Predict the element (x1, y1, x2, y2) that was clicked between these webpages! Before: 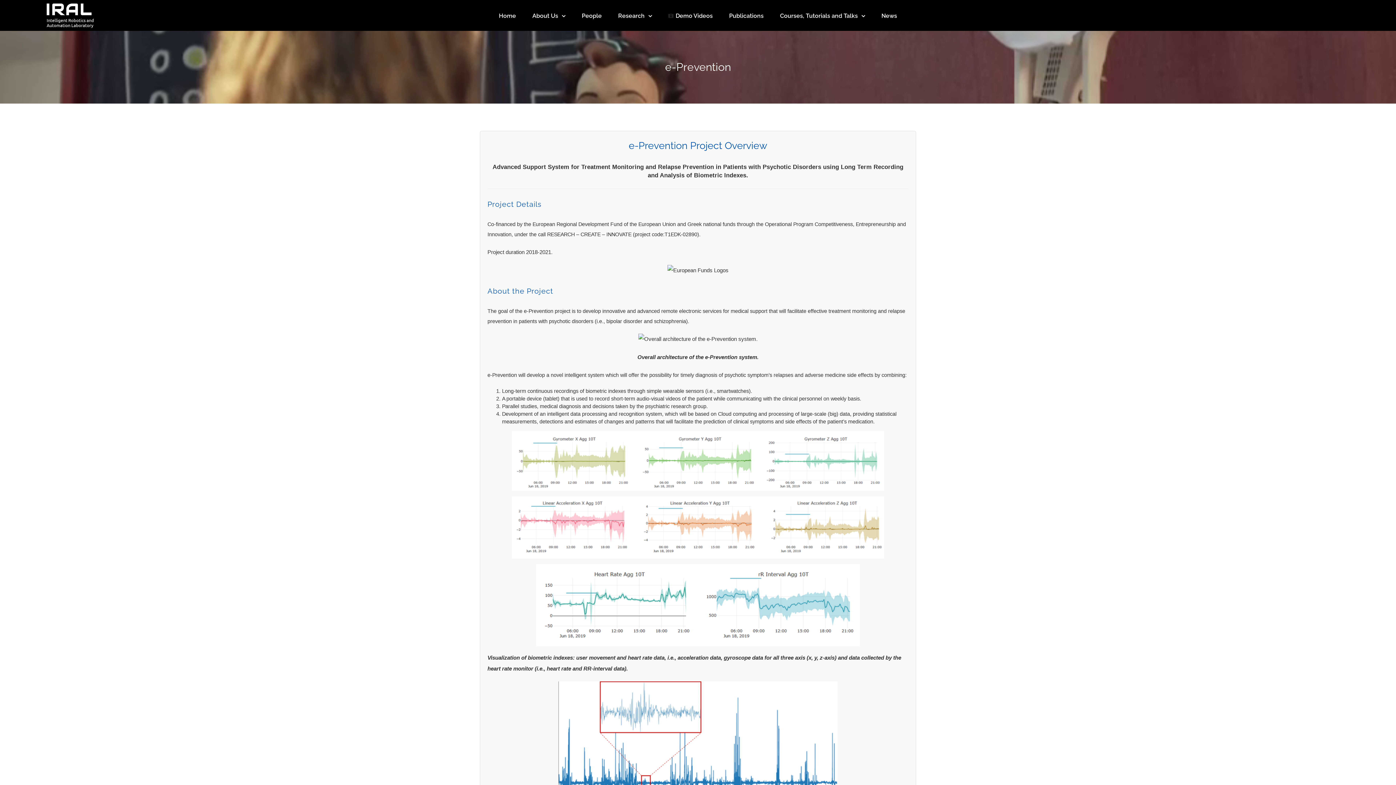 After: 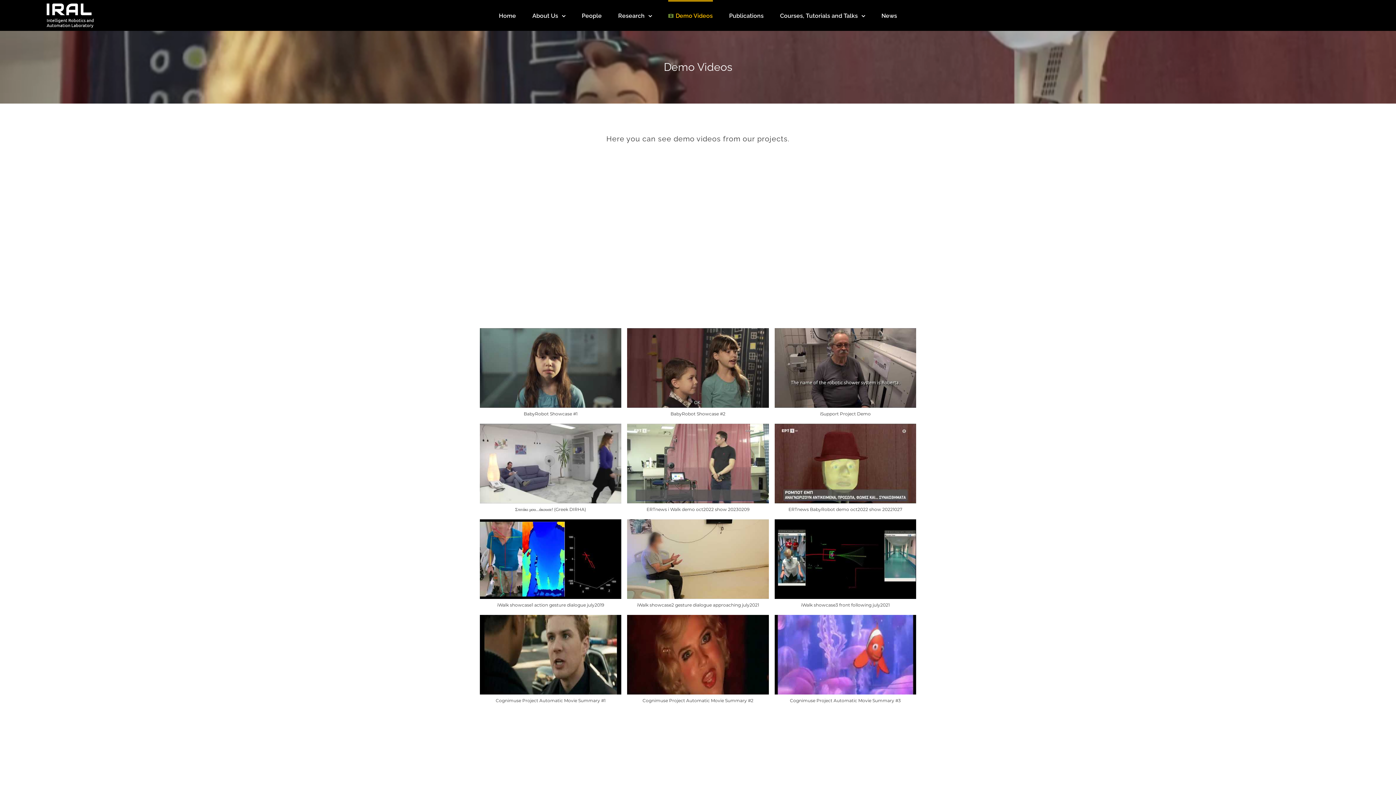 Action: label: Demo Videos bbox: (668, 0, 712, 30)